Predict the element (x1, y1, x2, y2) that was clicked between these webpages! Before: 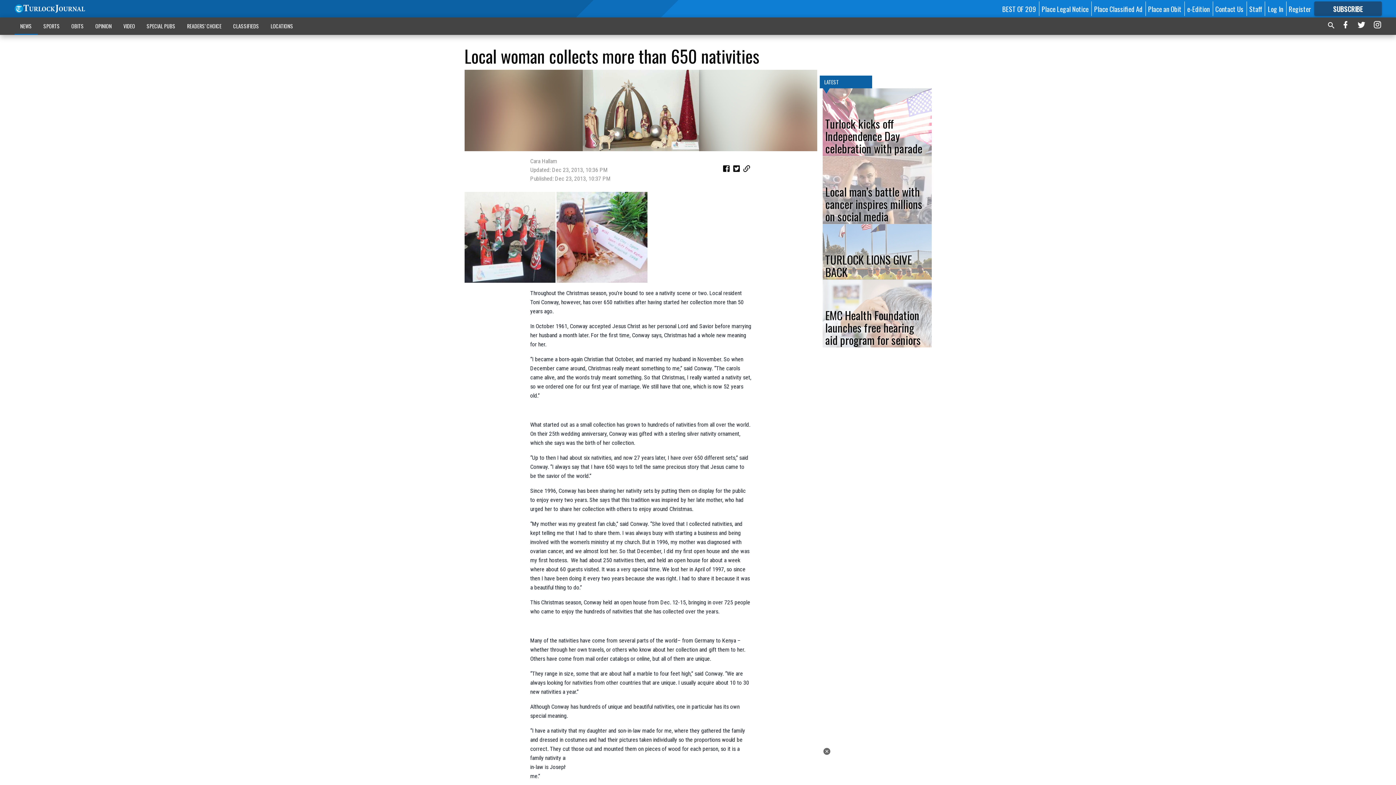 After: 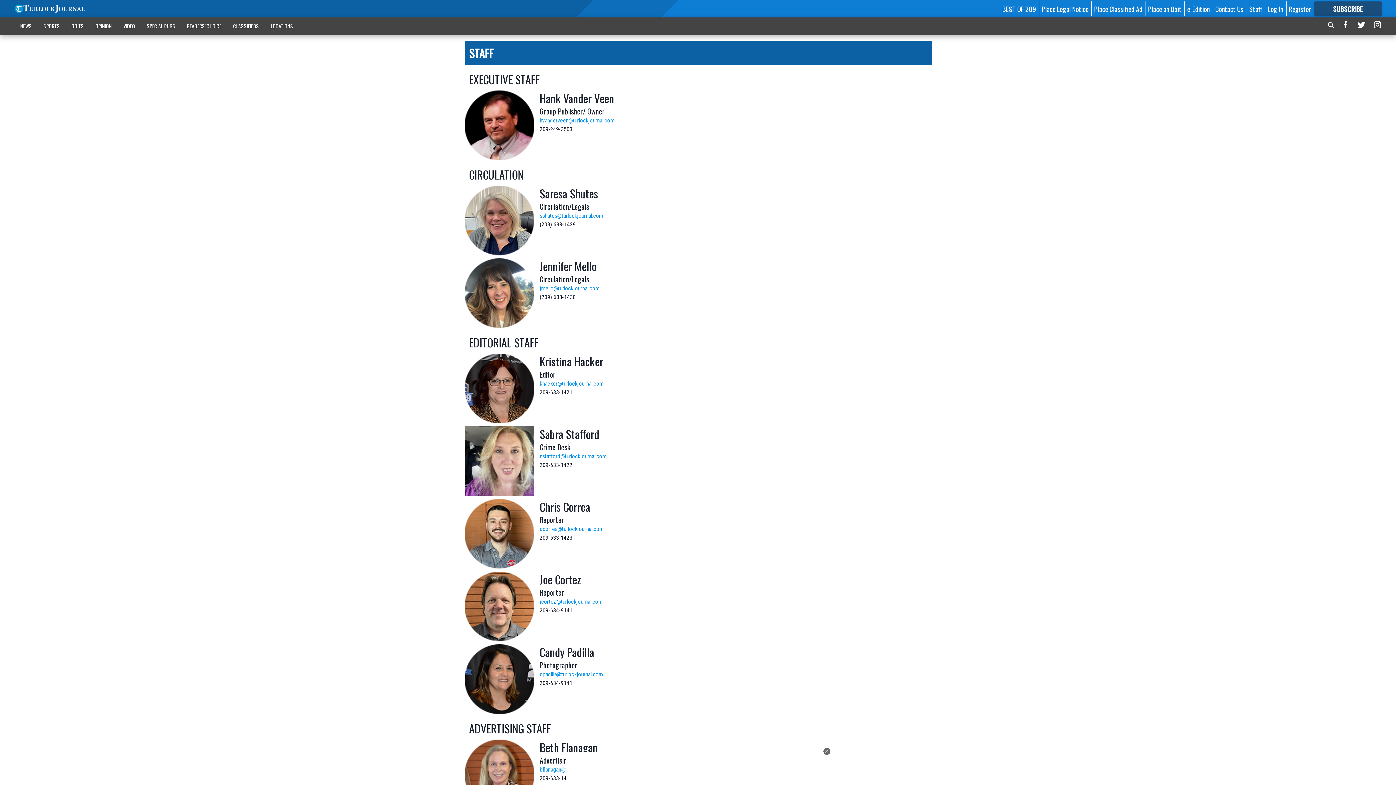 Action: bbox: (1249, 3, 1262, 13) label: Staff